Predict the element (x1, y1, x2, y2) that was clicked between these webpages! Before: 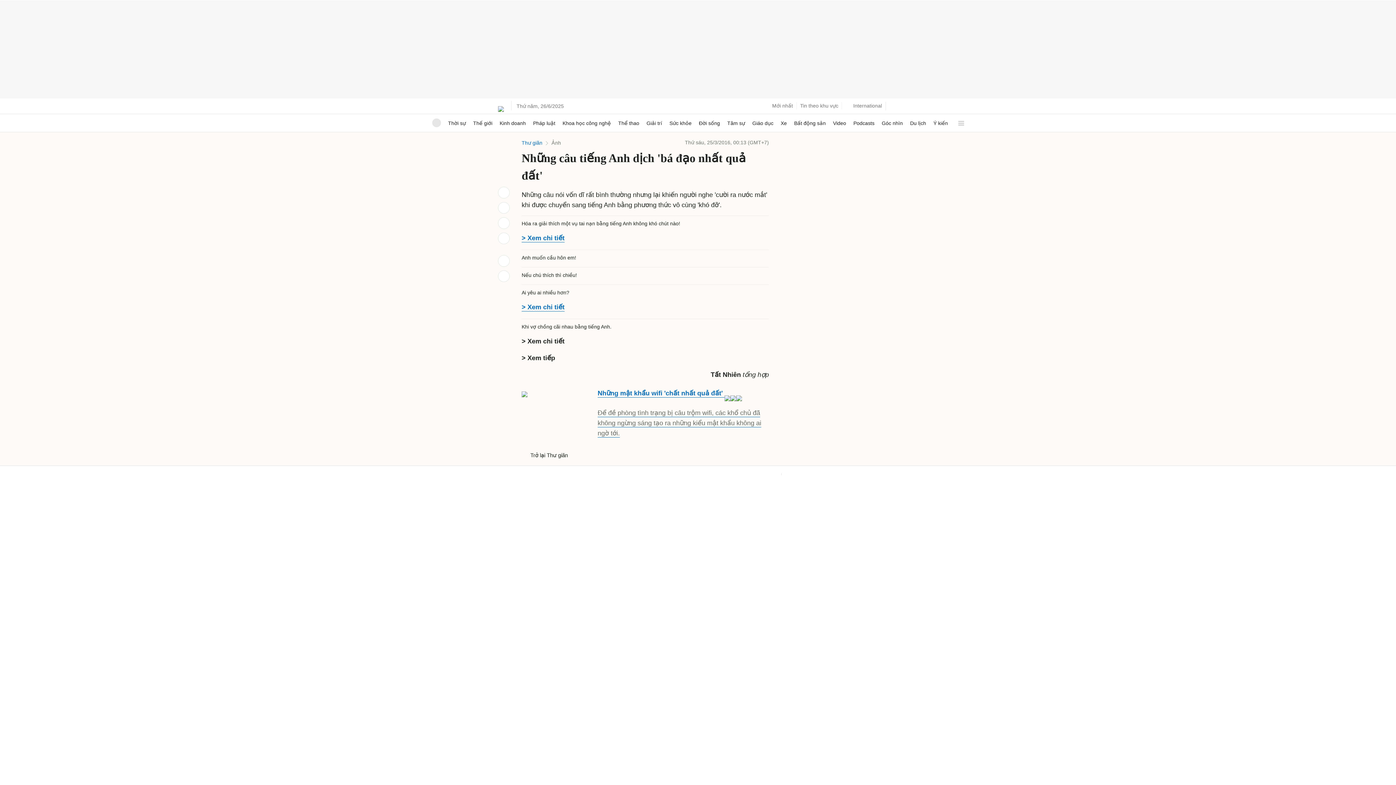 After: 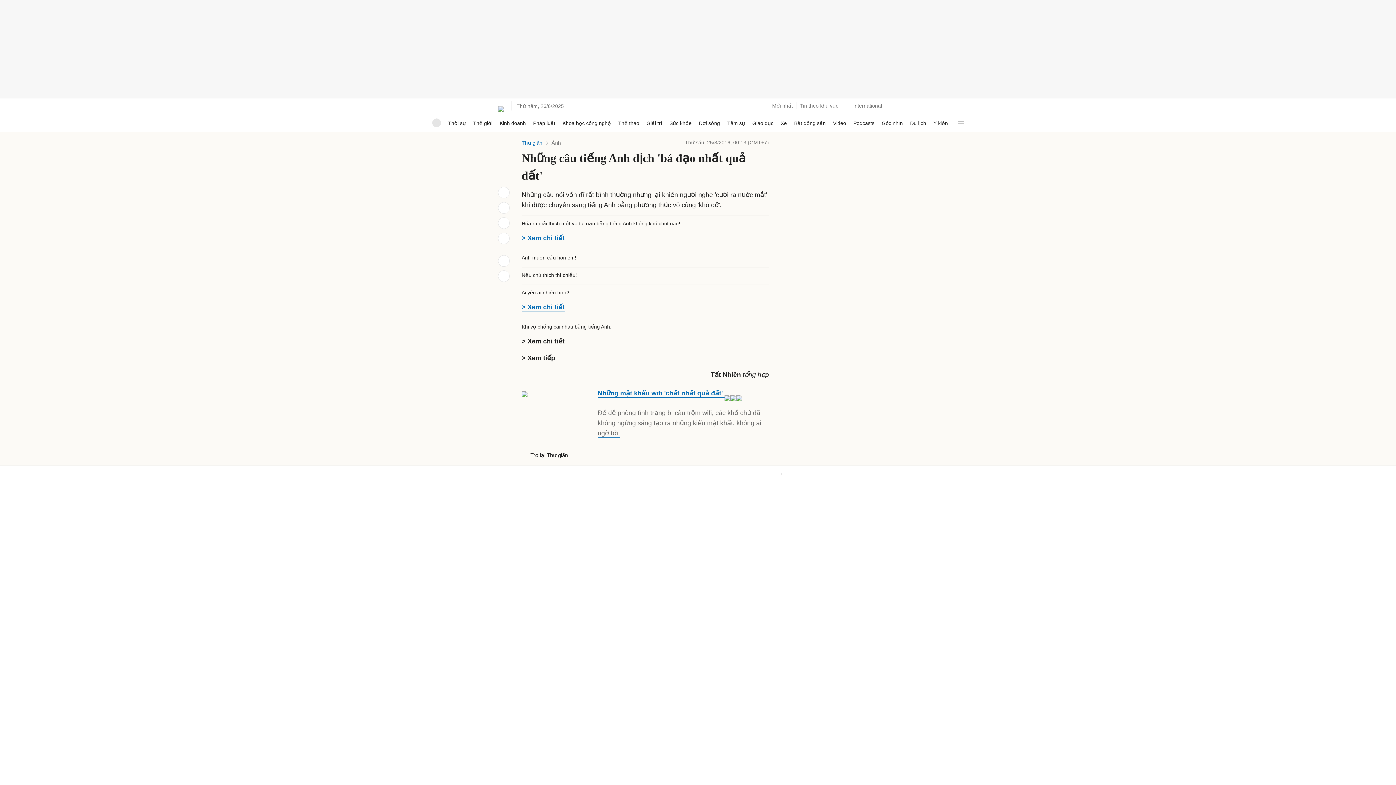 Action: label:   bbox: (521, 458, 529, 465)